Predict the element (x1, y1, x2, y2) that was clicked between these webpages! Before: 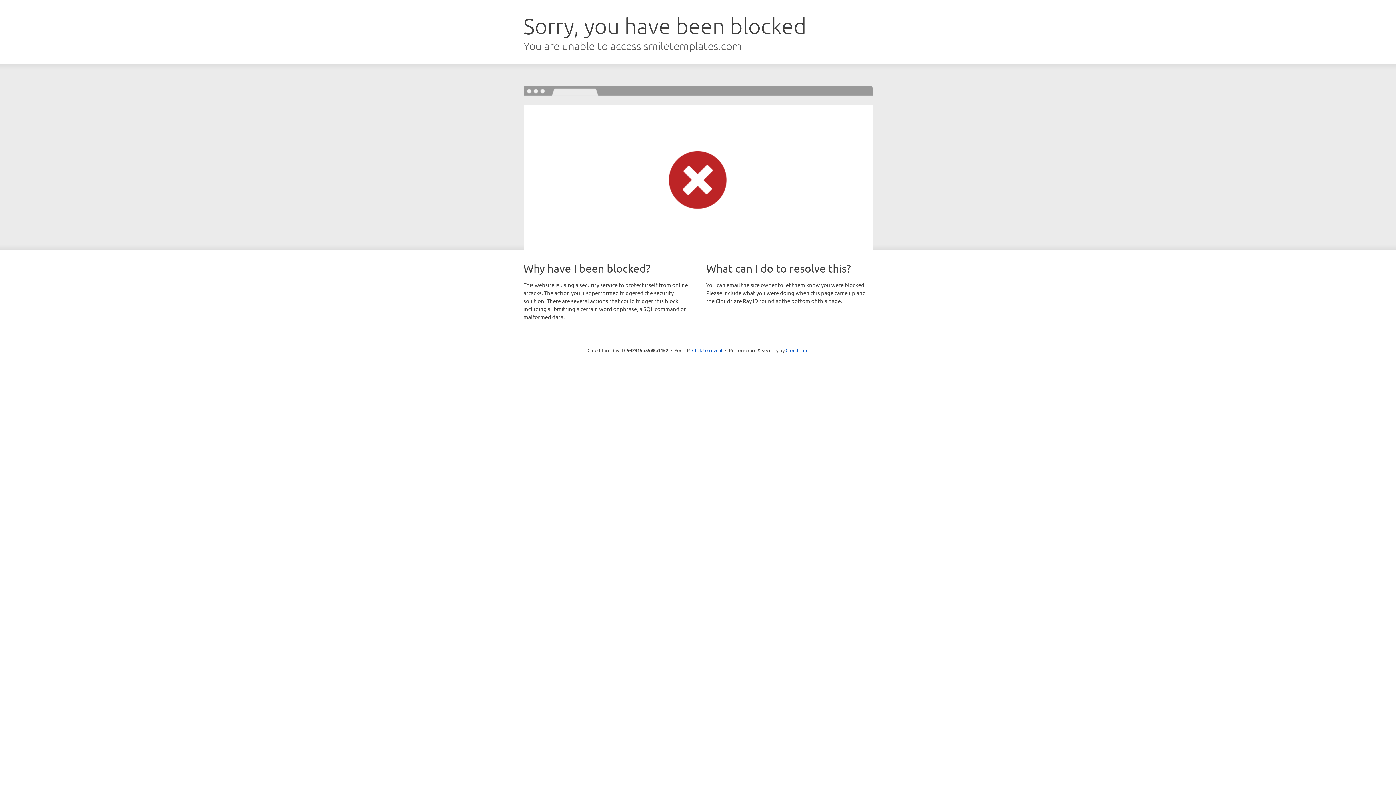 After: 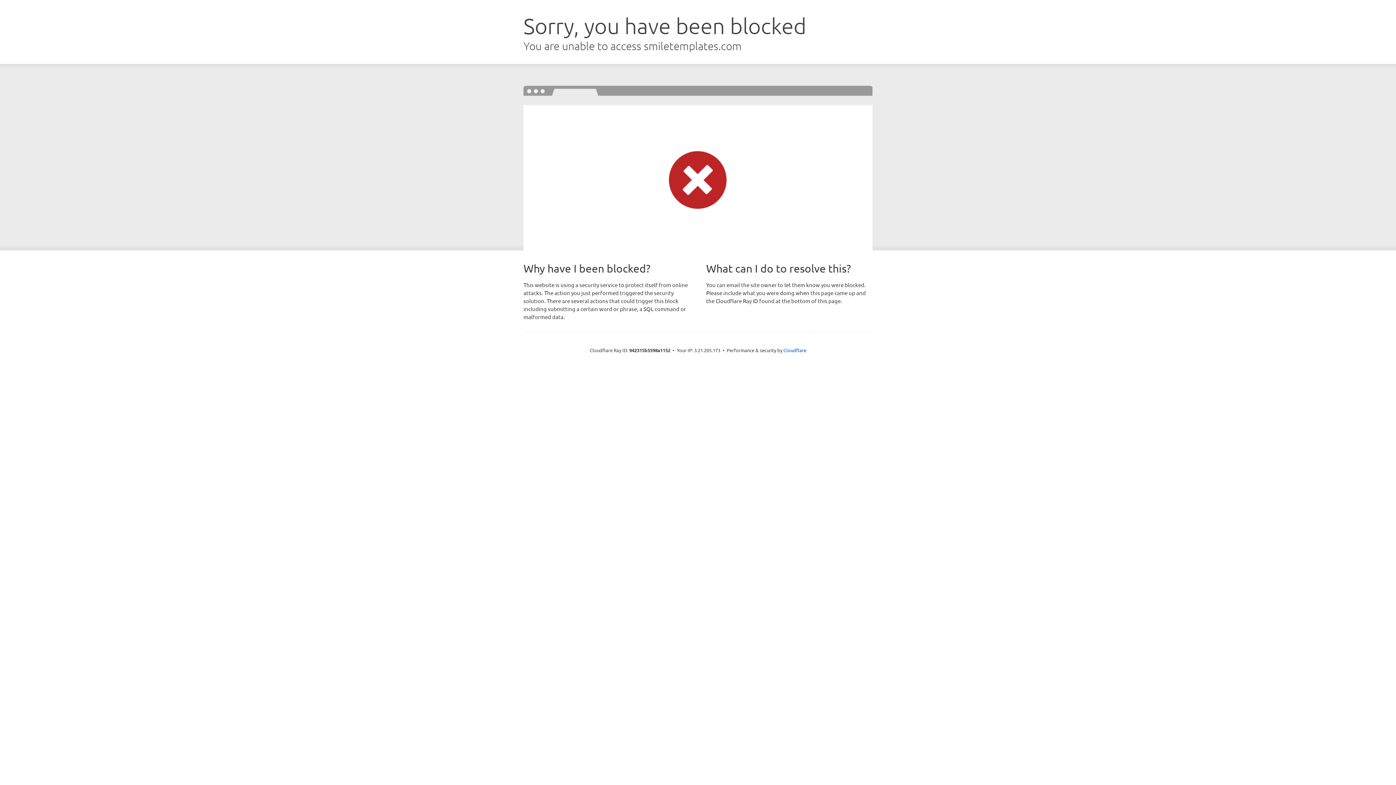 Action: bbox: (692, 346, 722, 353) label: Click to reveal